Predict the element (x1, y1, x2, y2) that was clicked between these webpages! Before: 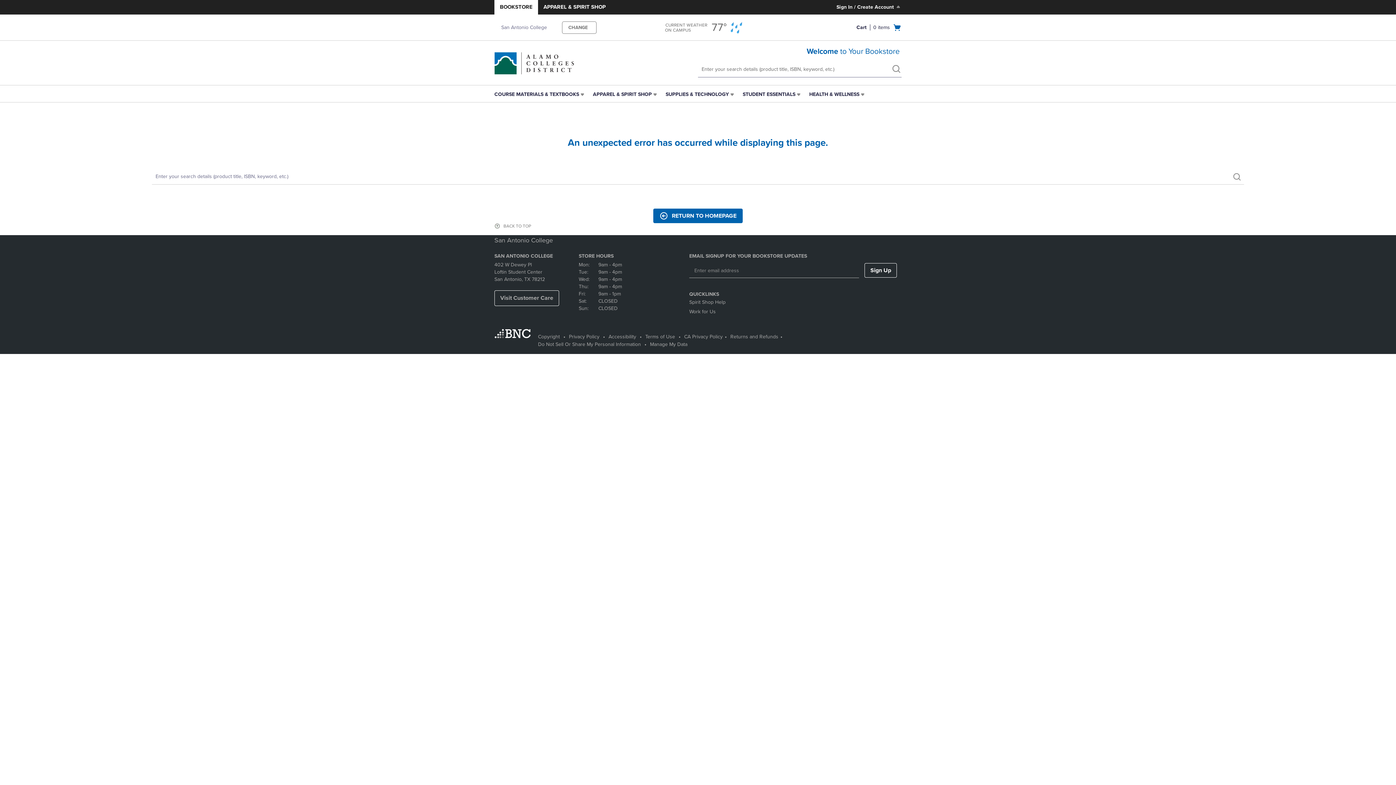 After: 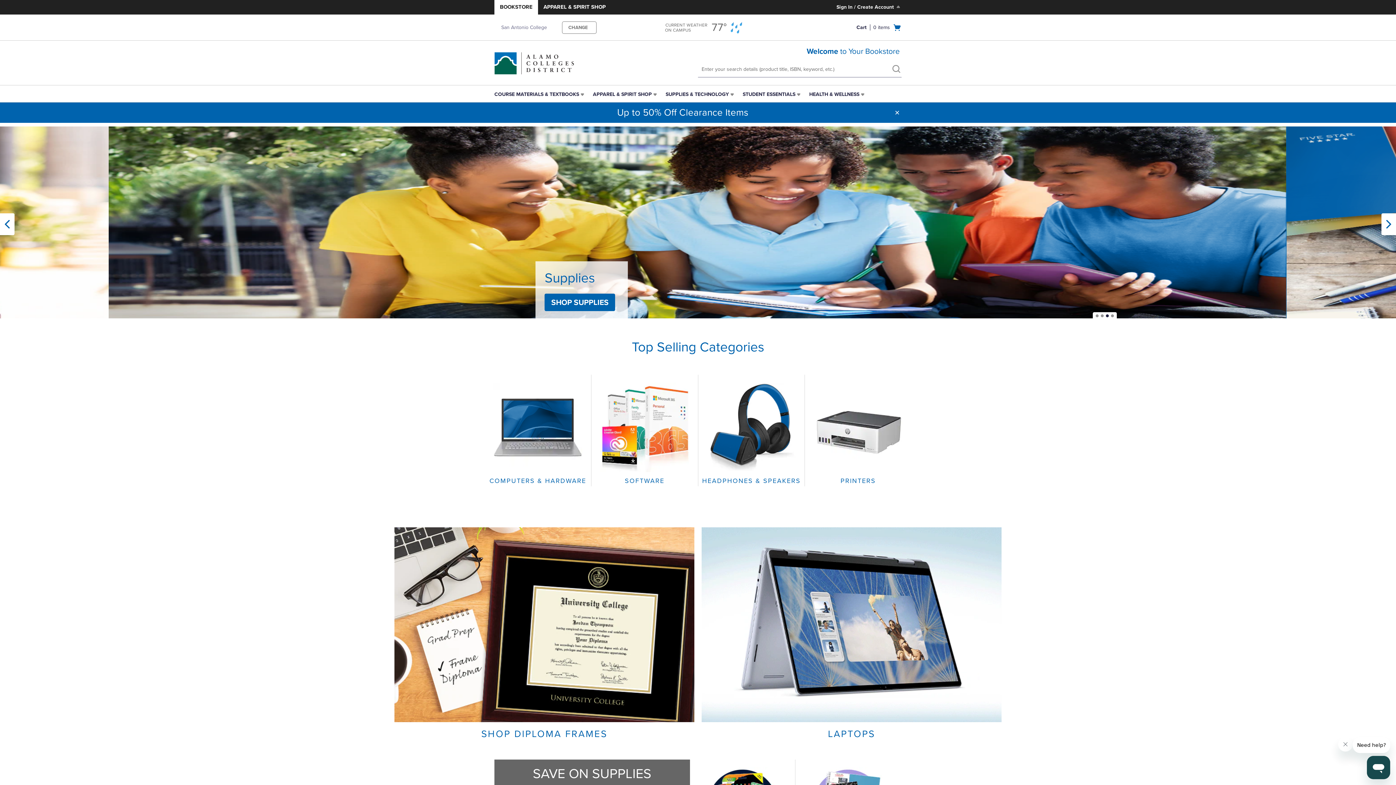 Action: bbox: (653, 208, 742, 223) label: RETURN TO HOMEPAGE